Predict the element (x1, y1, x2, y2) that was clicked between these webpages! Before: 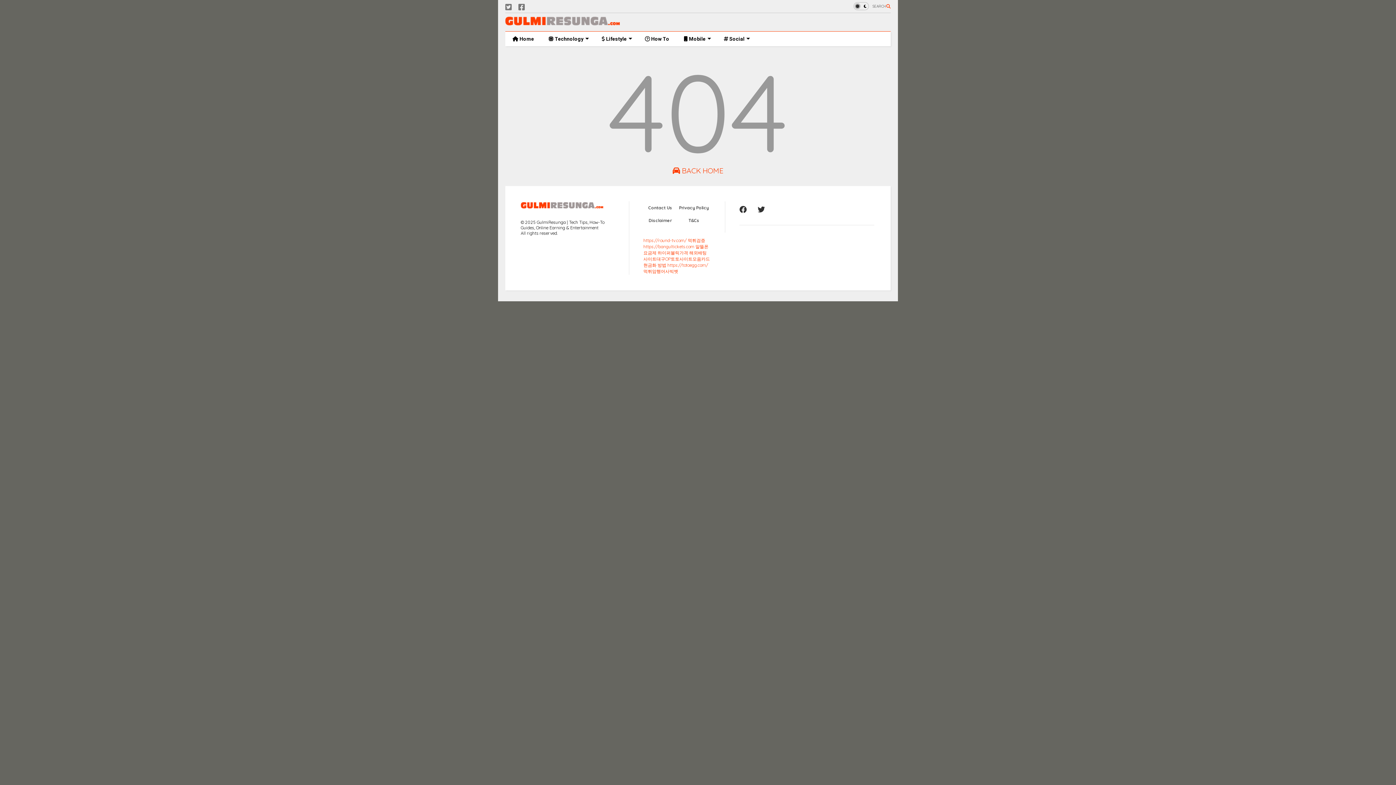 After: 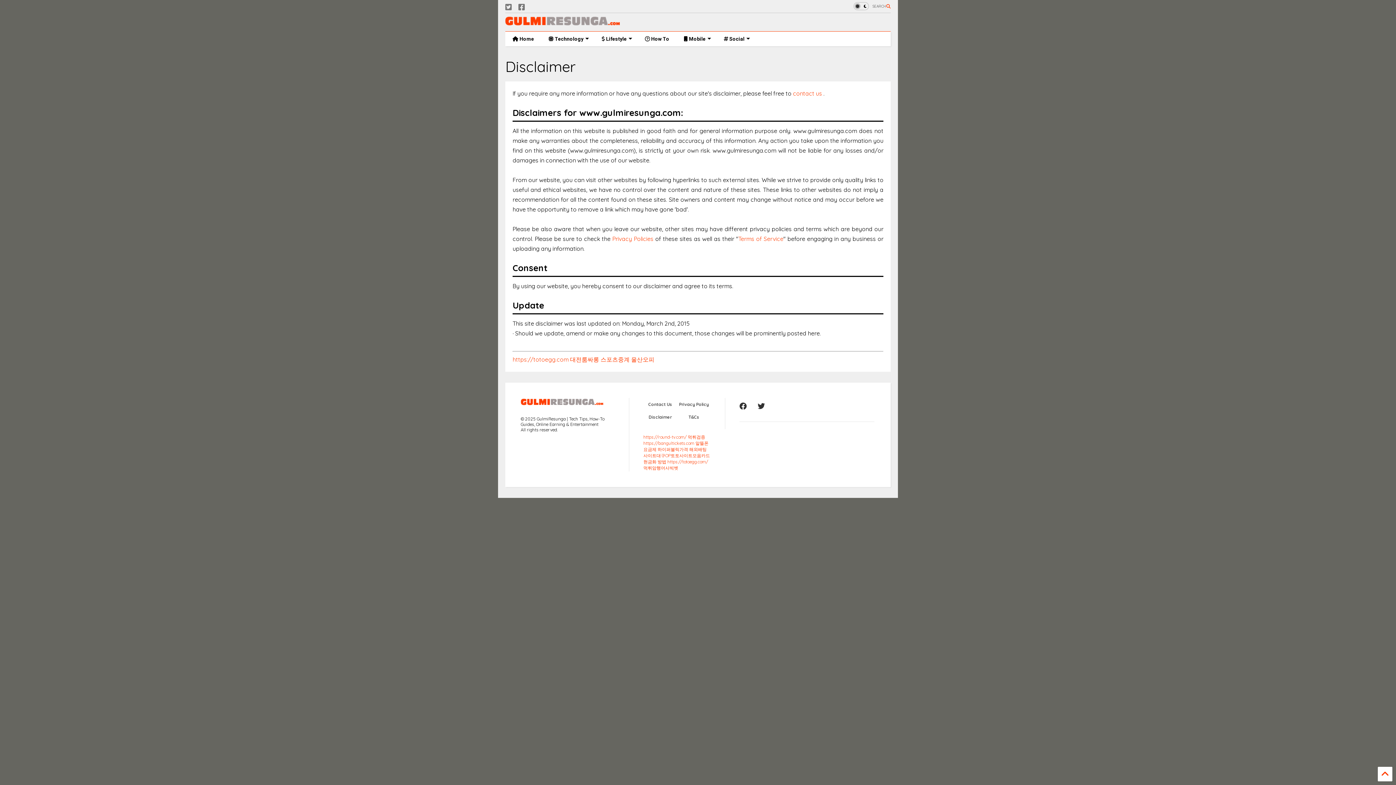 Action: bbox: (648, 217, 672, 223) label: Disclaimer